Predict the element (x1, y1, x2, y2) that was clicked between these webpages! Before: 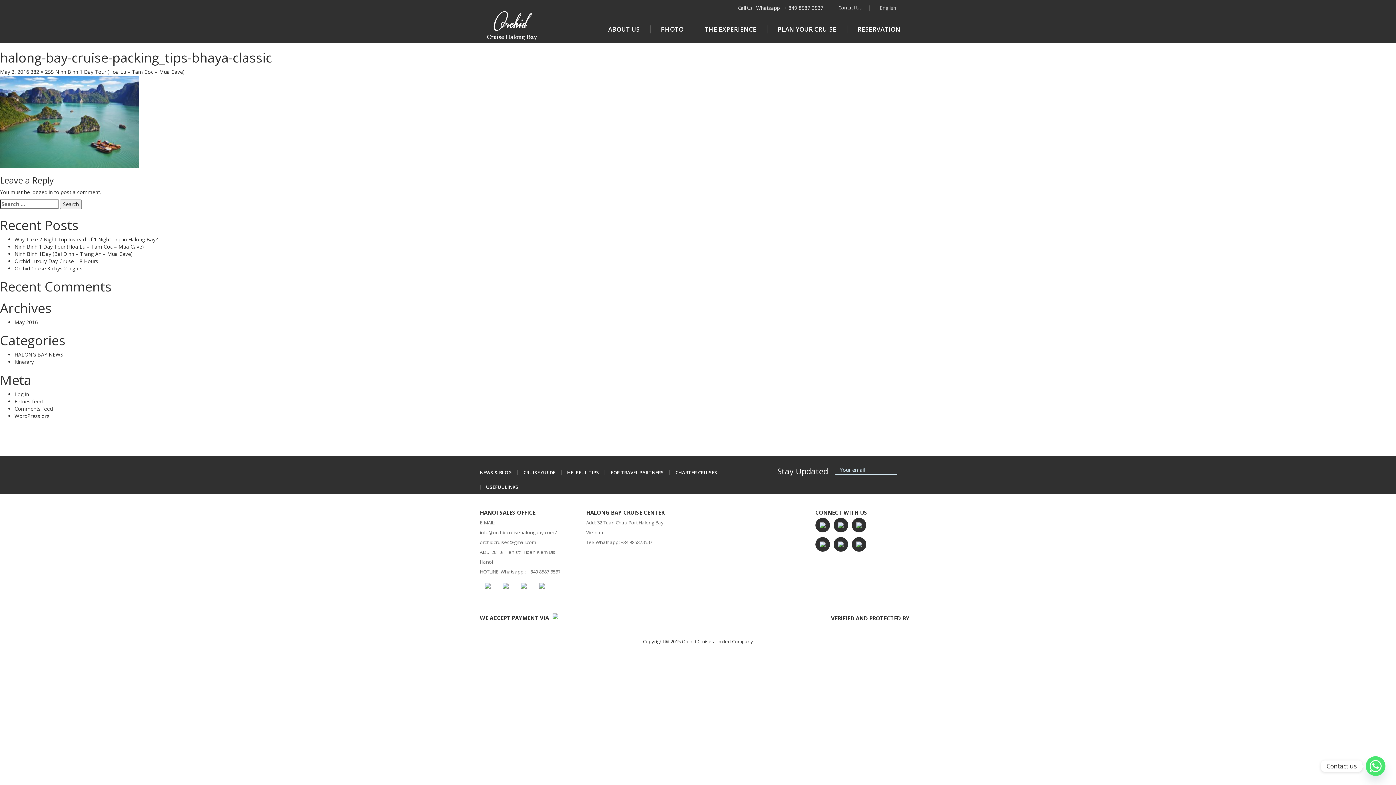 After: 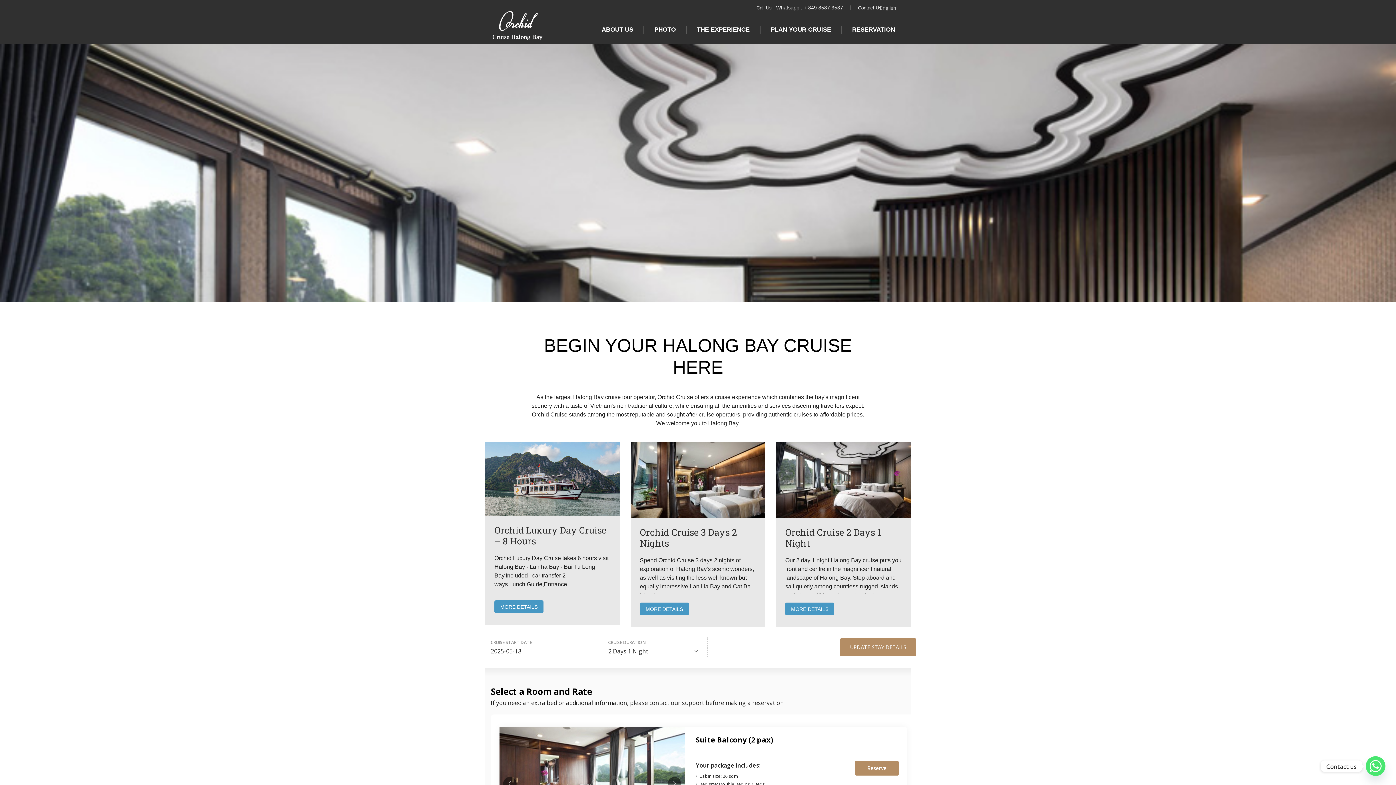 Action: bbox: (480, 10, 545, 40)